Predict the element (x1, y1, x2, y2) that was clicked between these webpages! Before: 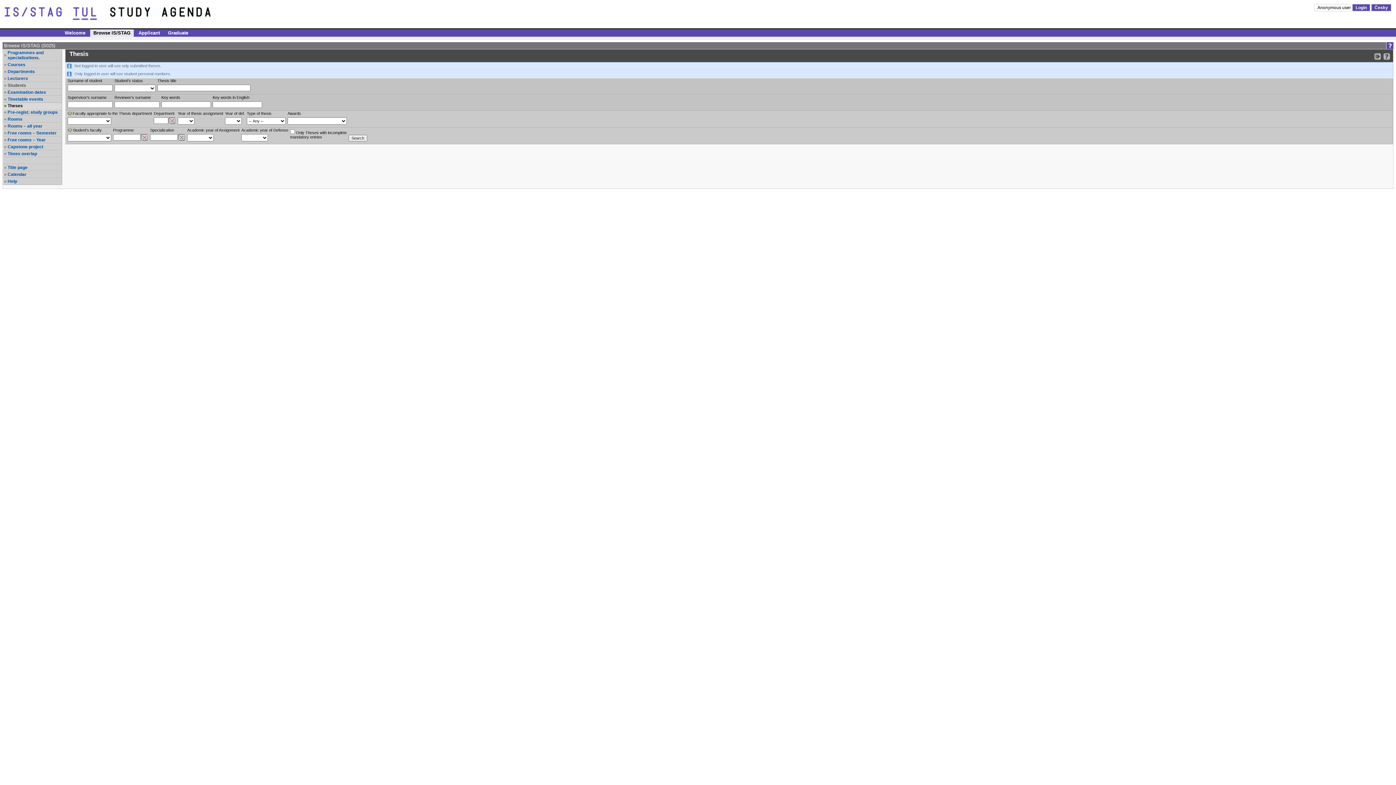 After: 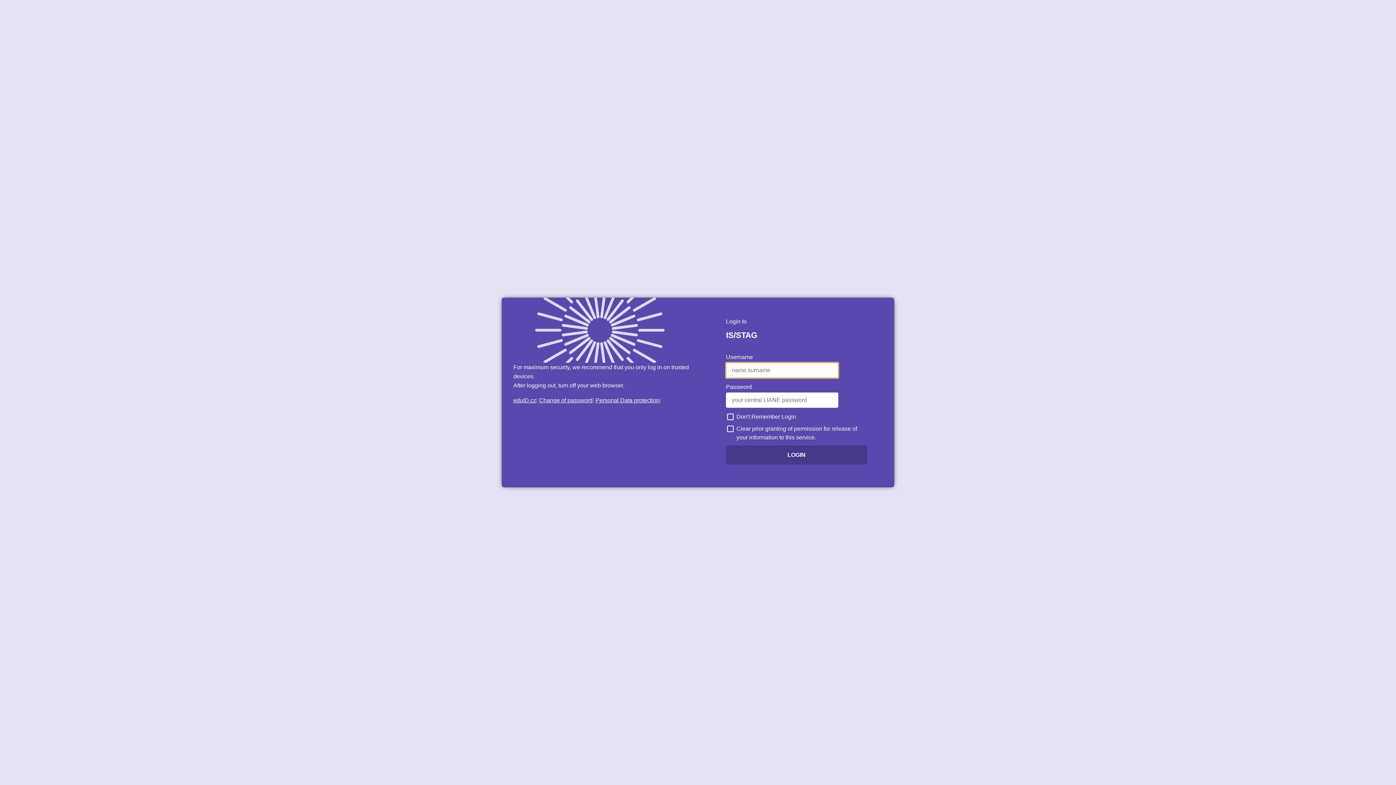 Action: label: Login bbox: (1352, 4, 1370, 11)